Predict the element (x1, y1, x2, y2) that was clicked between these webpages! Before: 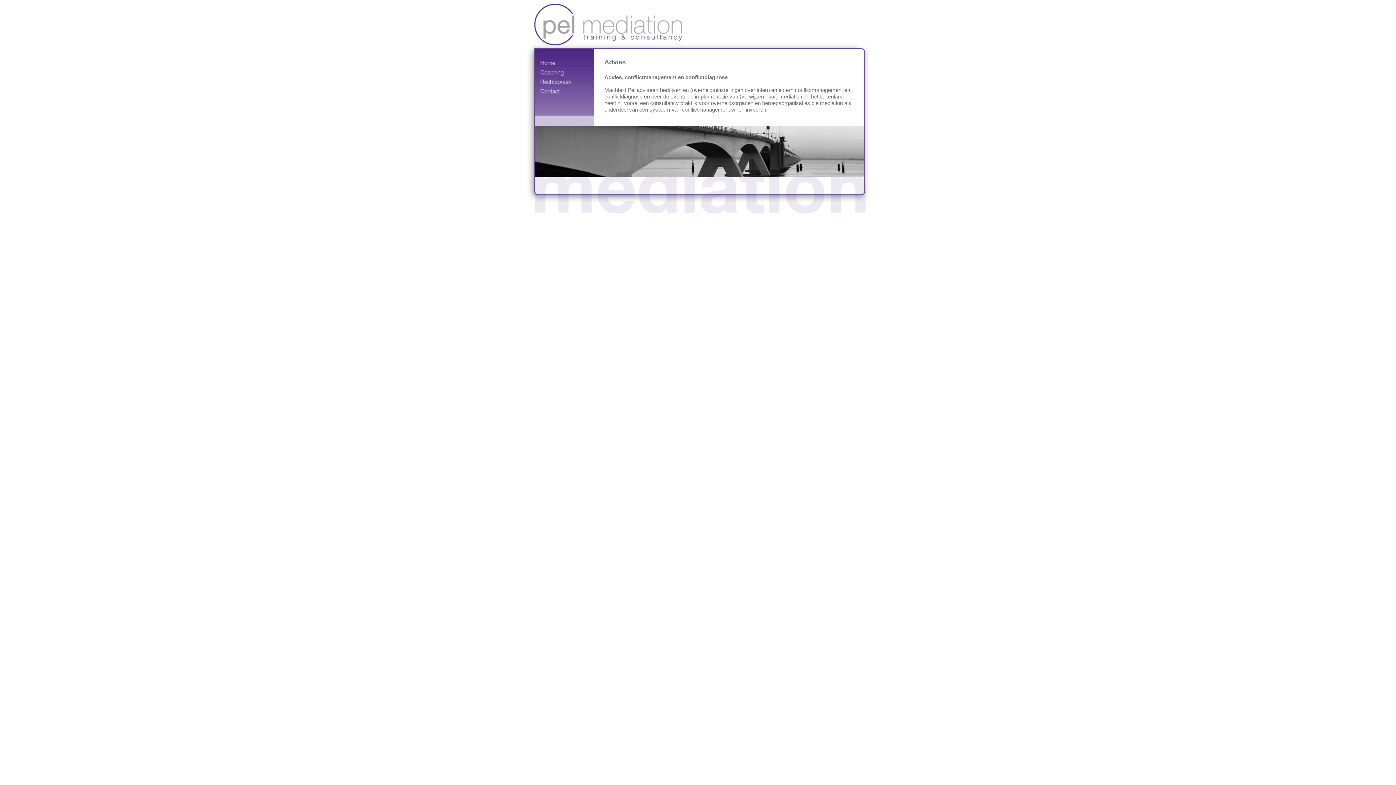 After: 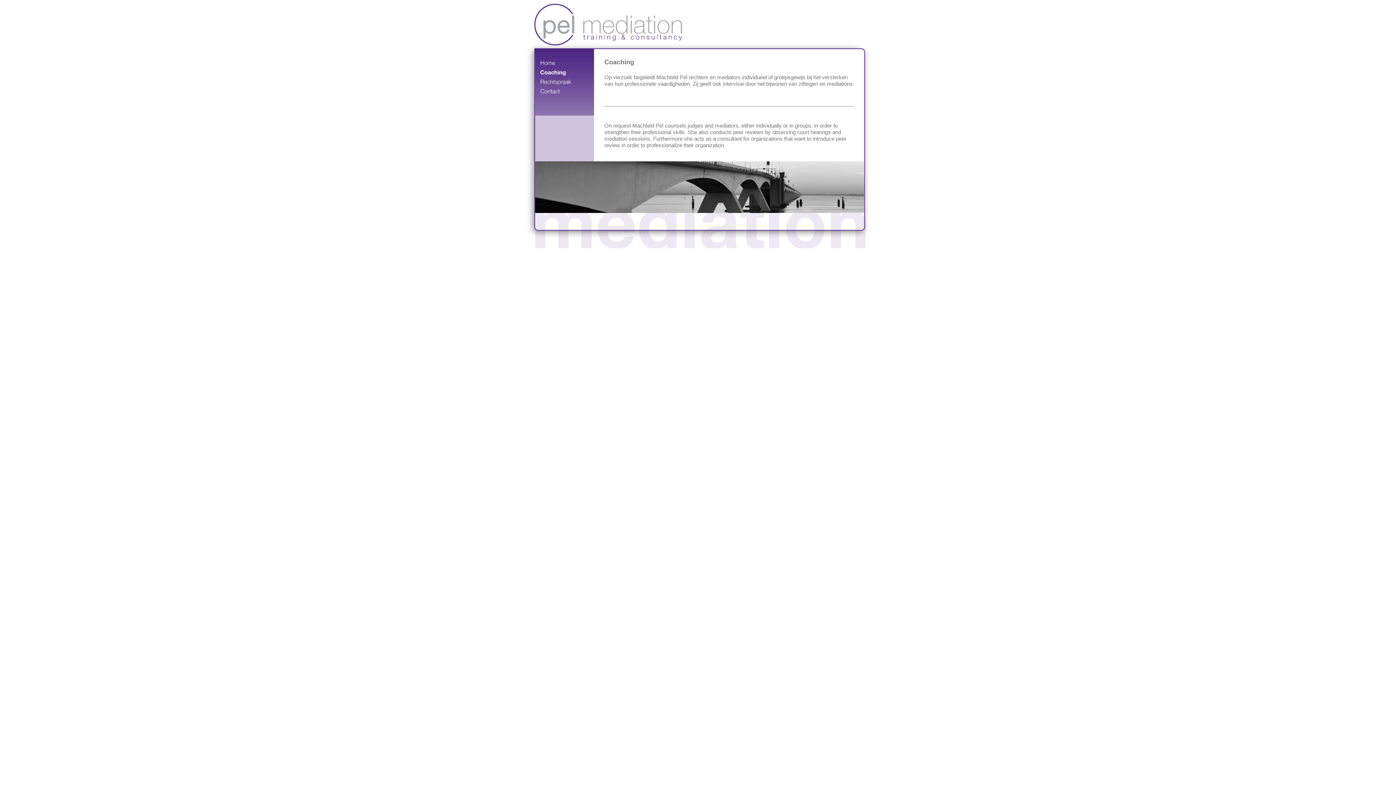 Action: label: Coaching bbox: (540, 69, 588, 75)